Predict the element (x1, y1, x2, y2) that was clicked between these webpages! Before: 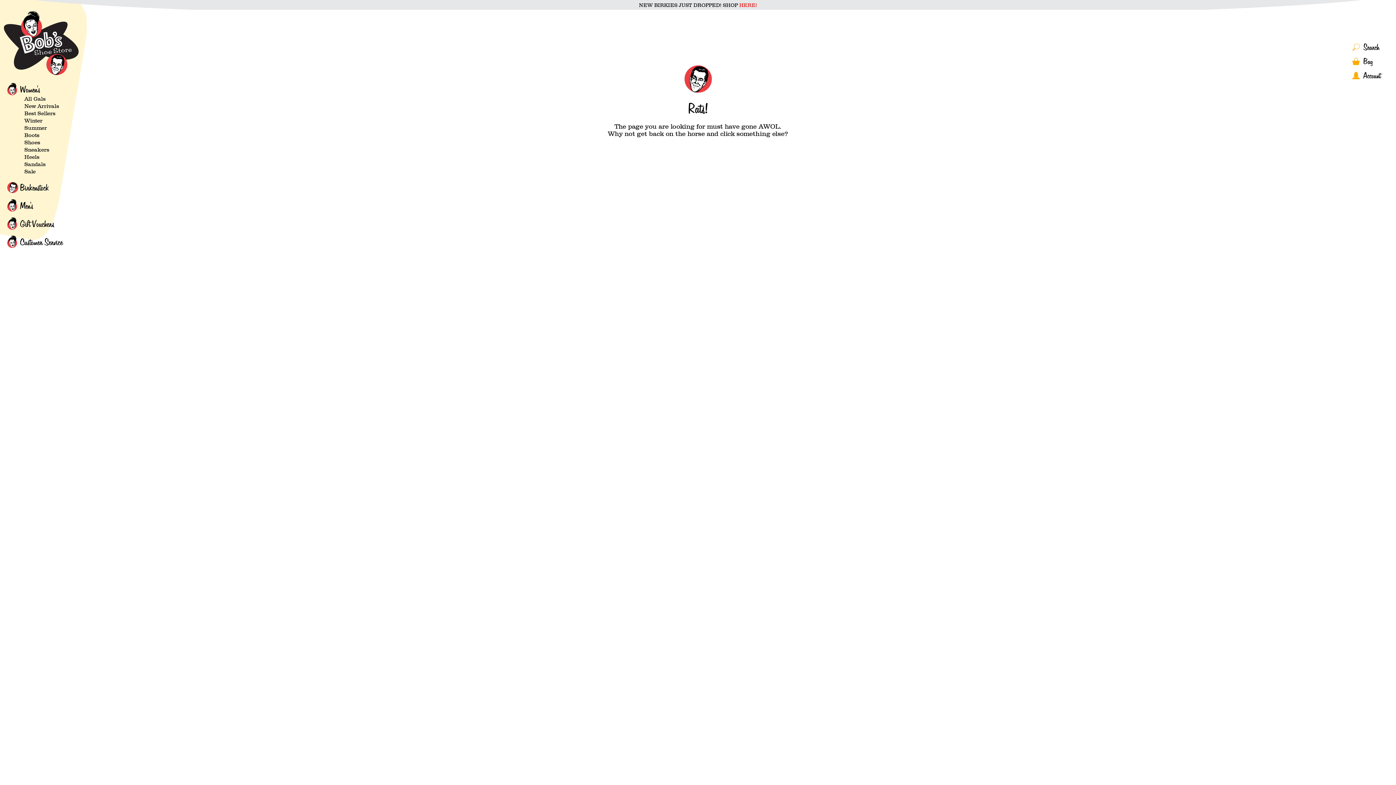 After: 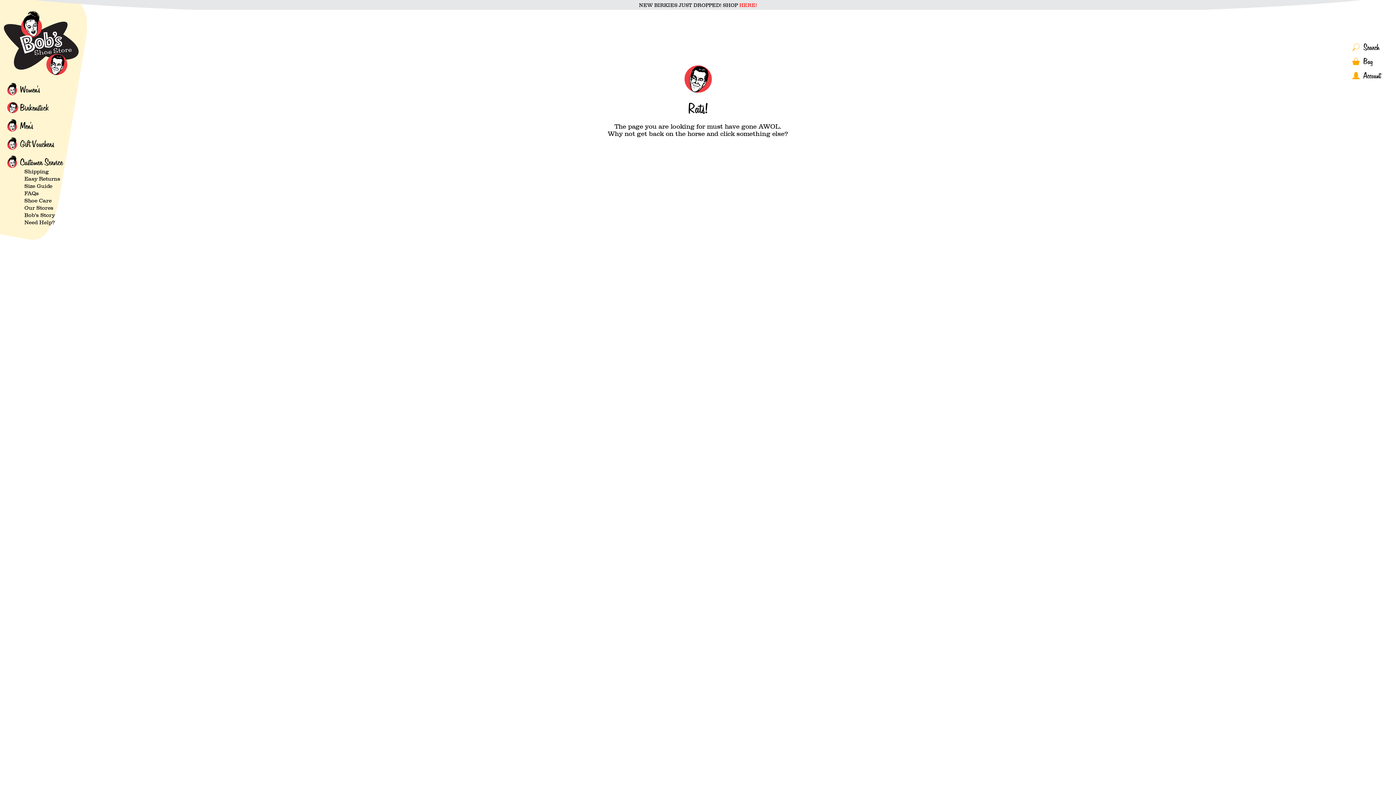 Action: label: Customer Service bbox: (20, 236, 86, 248)